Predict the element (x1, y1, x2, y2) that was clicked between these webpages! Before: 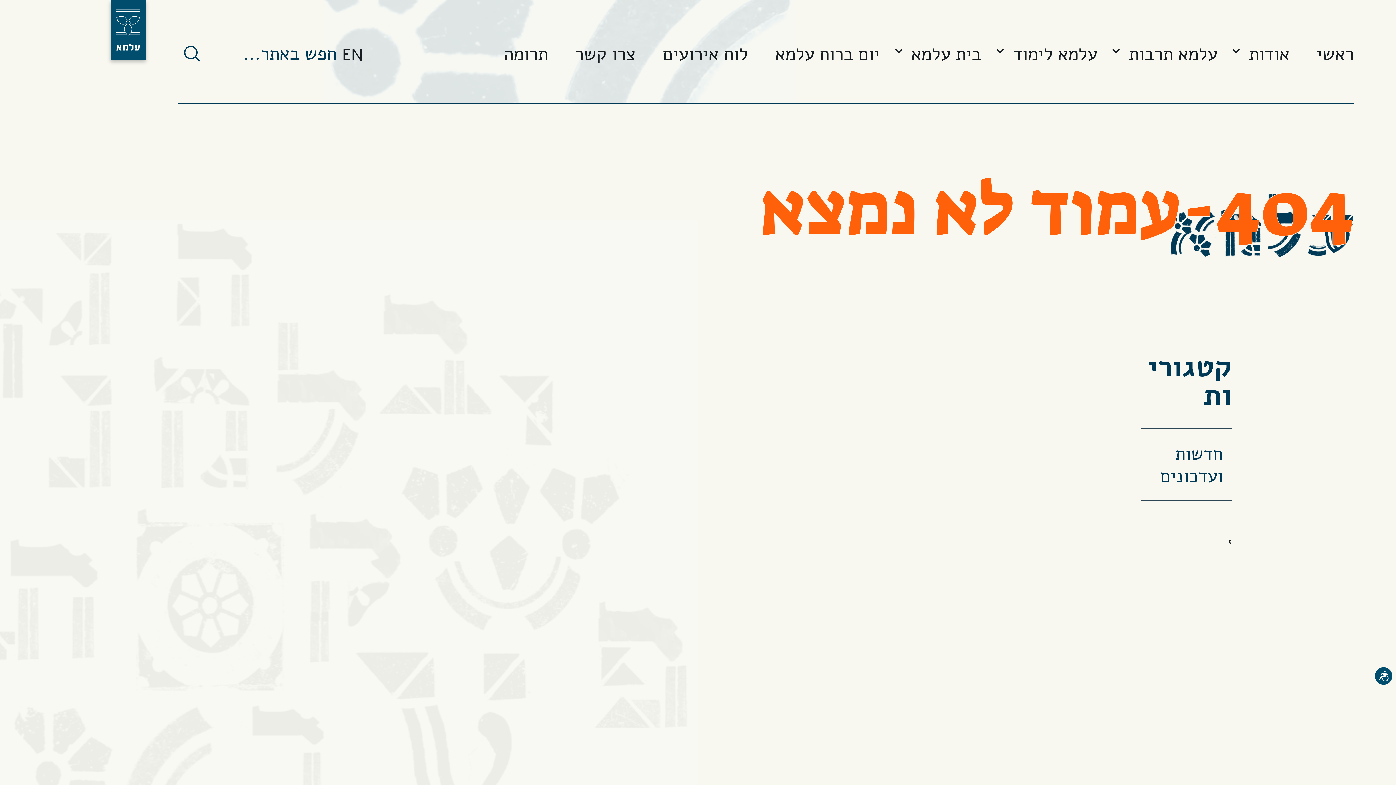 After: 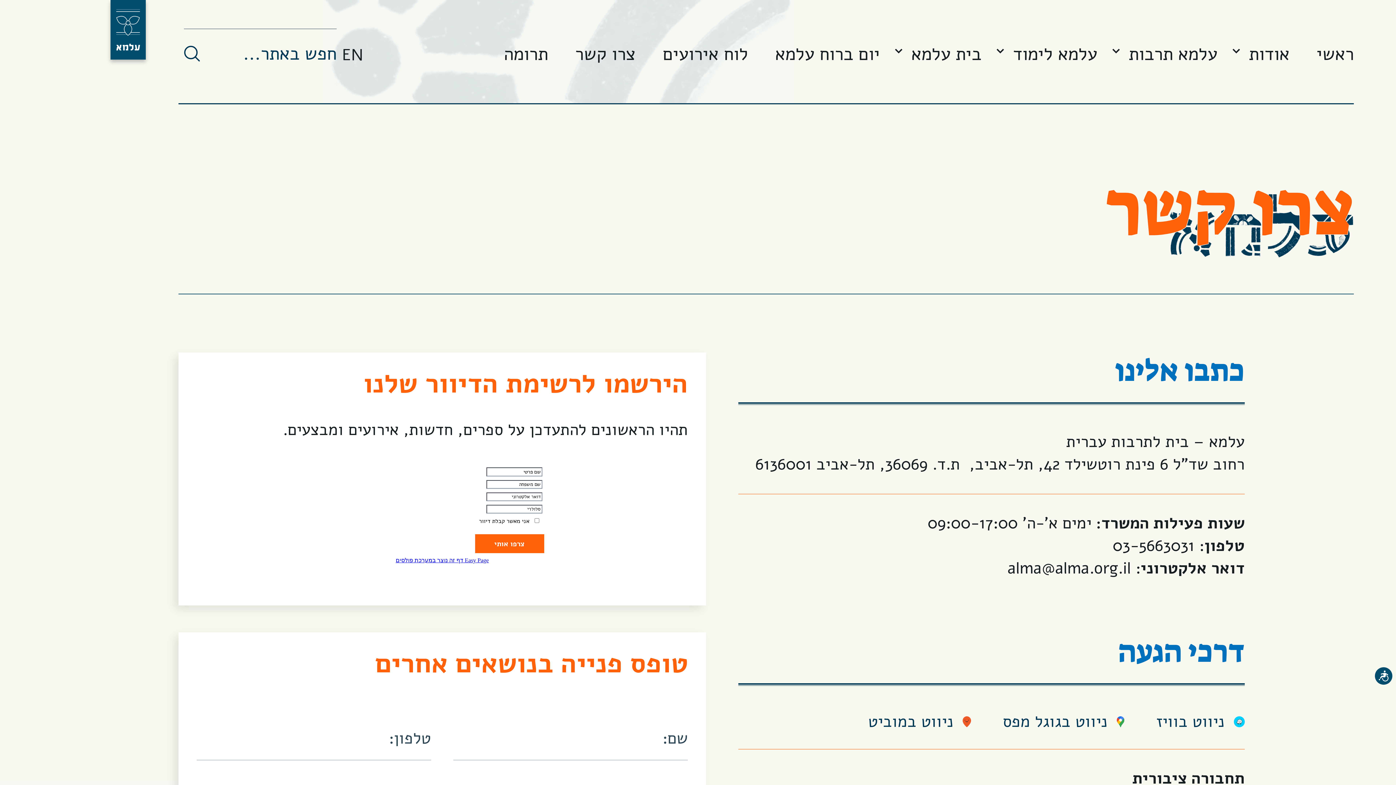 Action: bbox: (575, 44, 635, 62) label: צרו קשר